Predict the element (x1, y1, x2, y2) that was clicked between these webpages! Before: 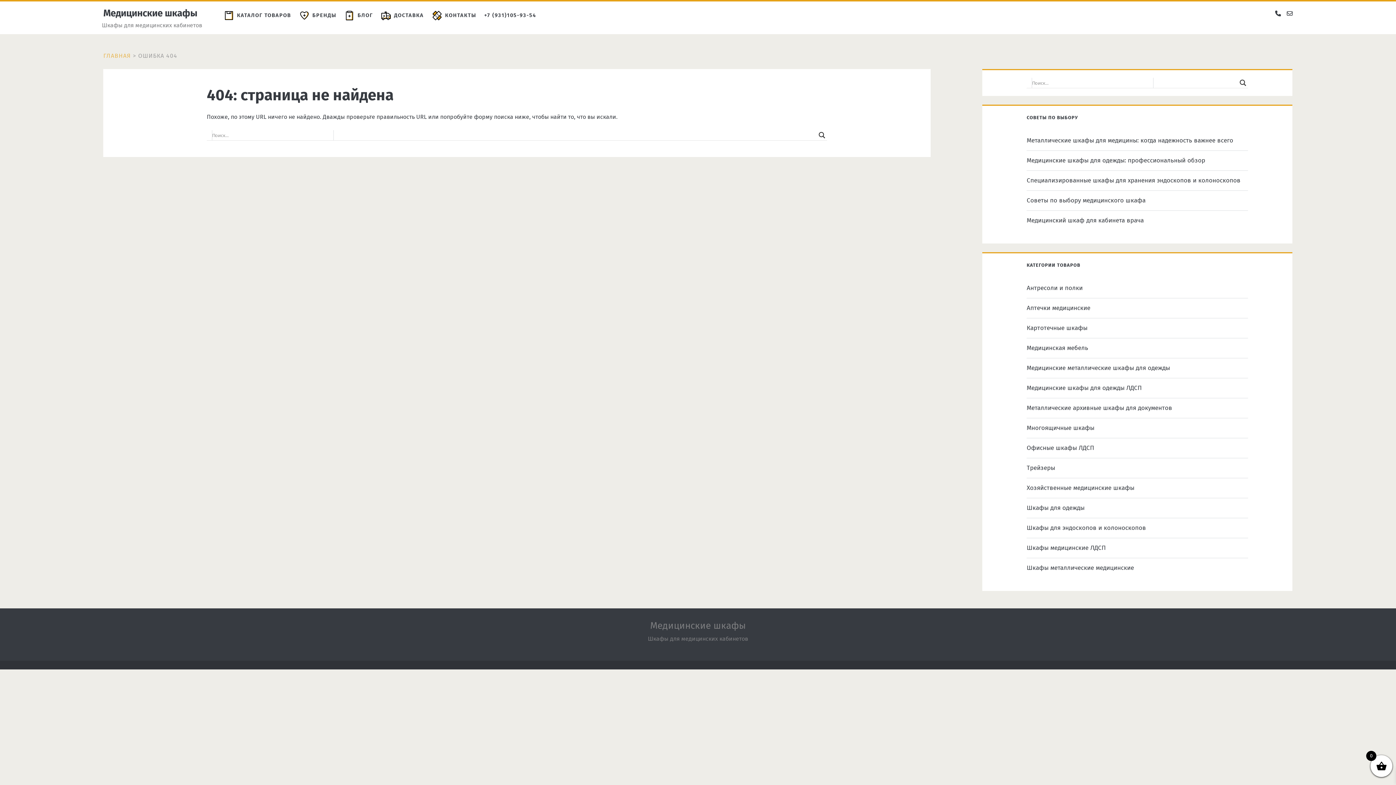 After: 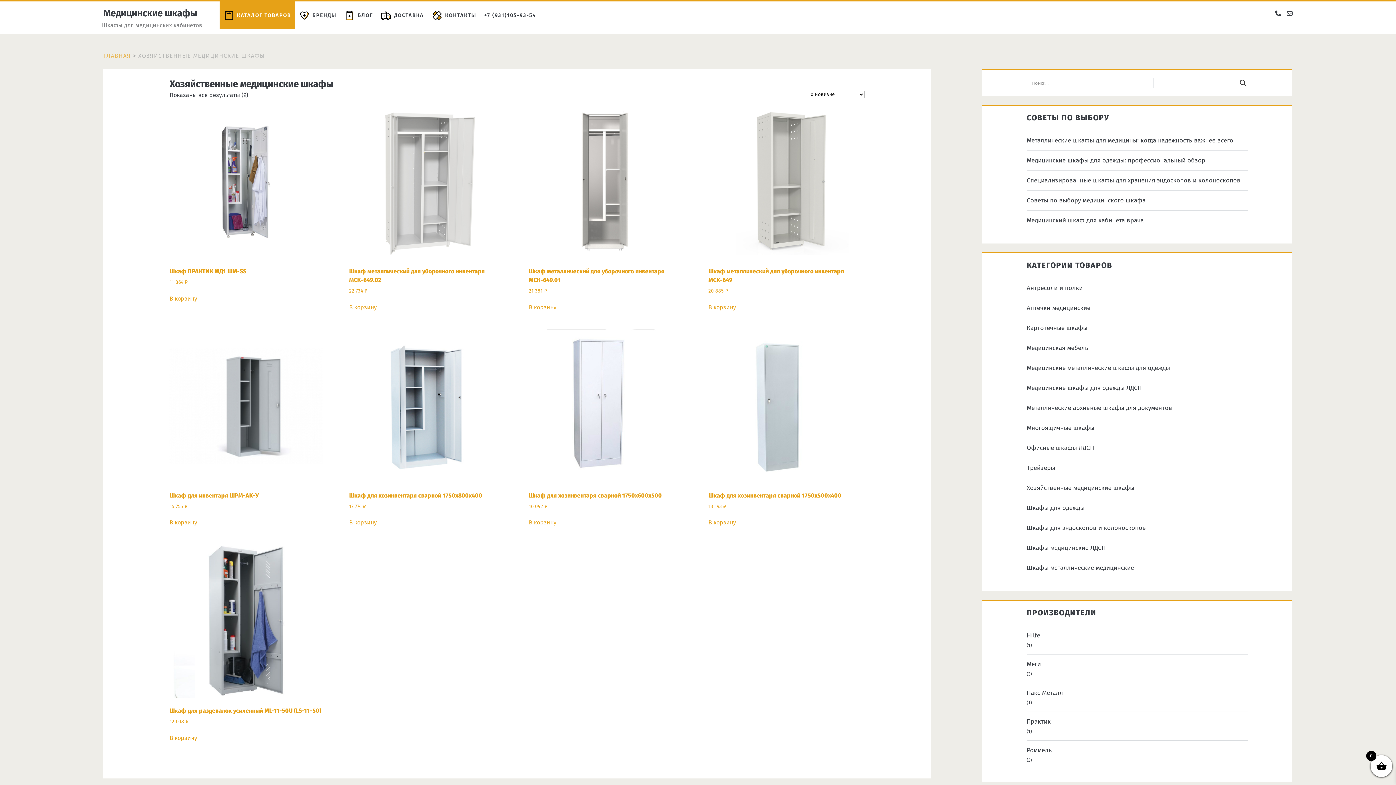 Action: bbox: (1026, 482, 1245, 493) label: Хозяйственные медицинские шкафы